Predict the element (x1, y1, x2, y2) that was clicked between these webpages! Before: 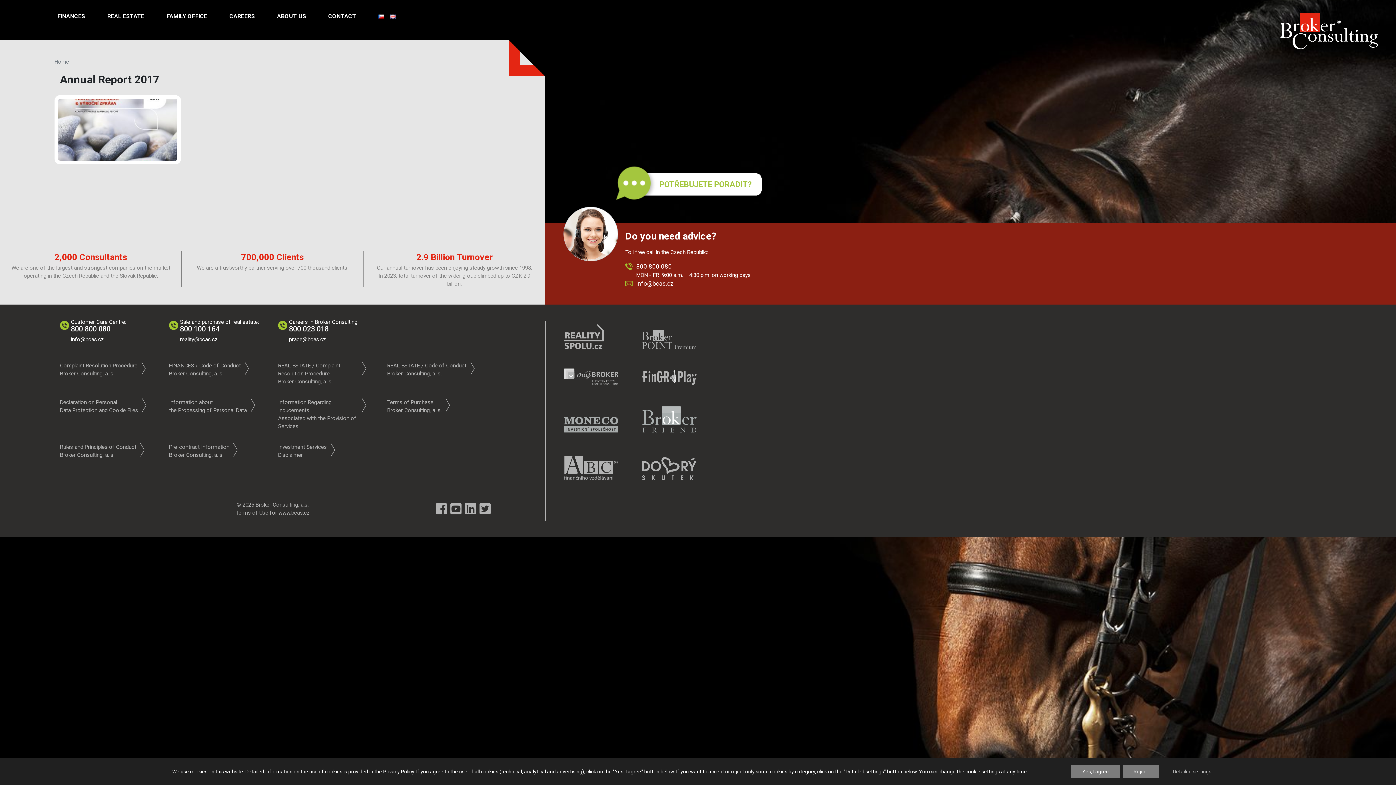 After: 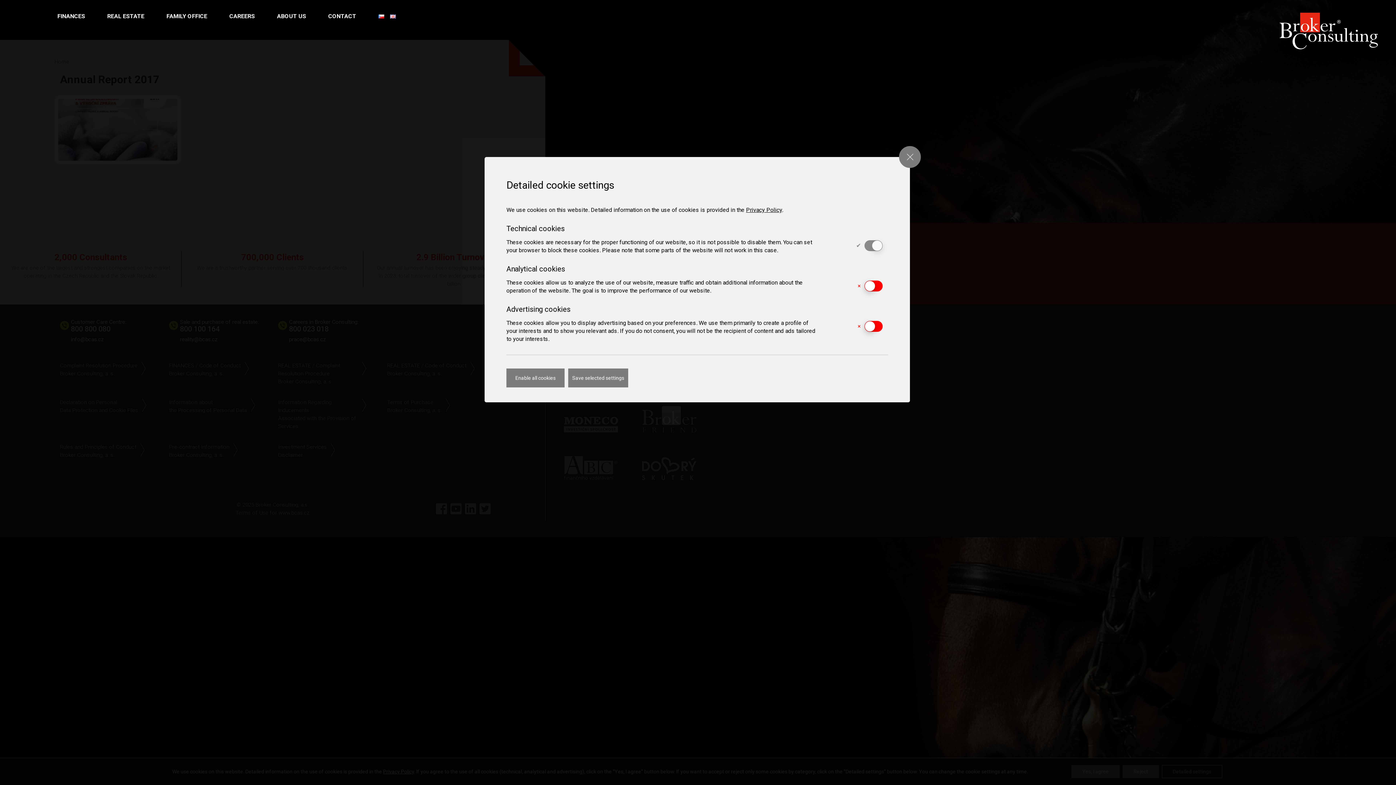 Action: bbox: (1162, 765, 1222, 778) label: Detailed settings